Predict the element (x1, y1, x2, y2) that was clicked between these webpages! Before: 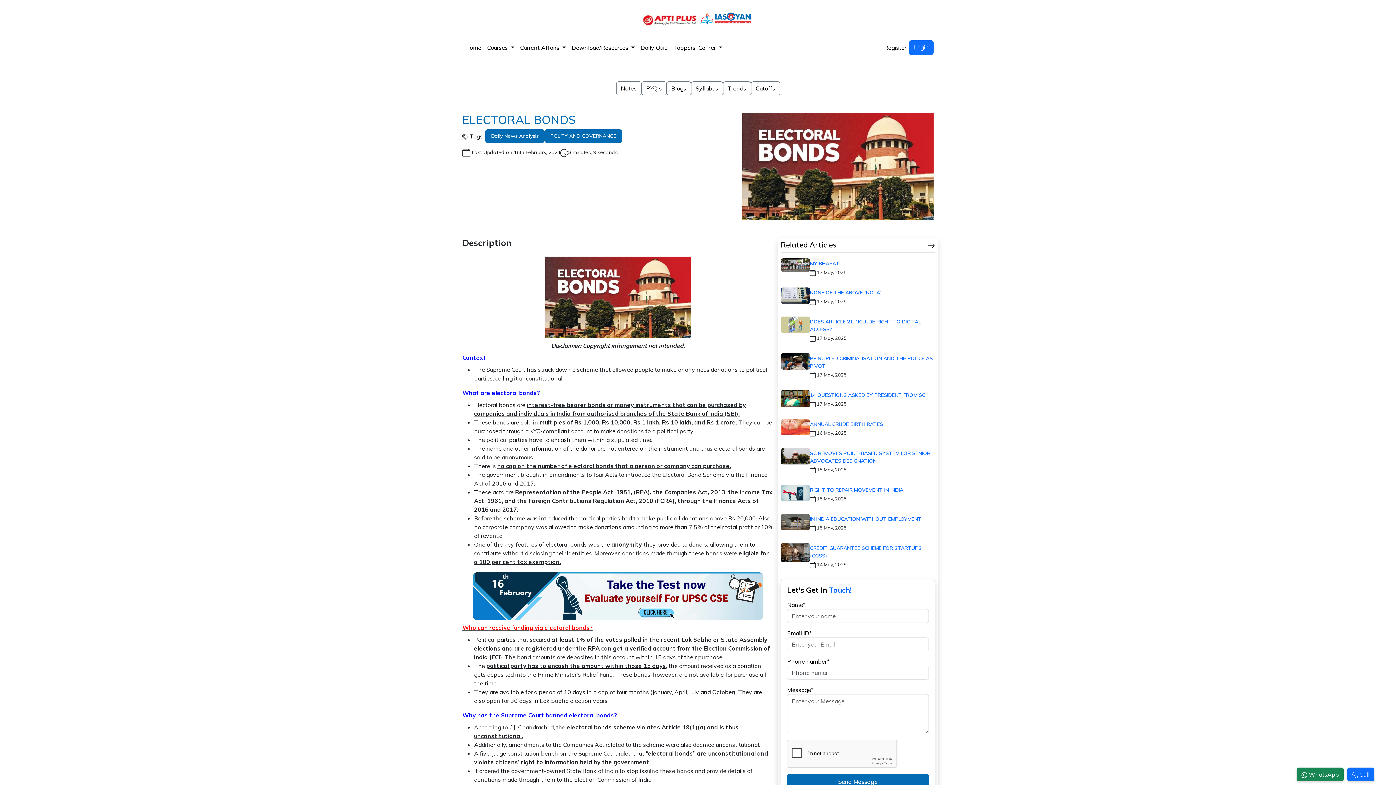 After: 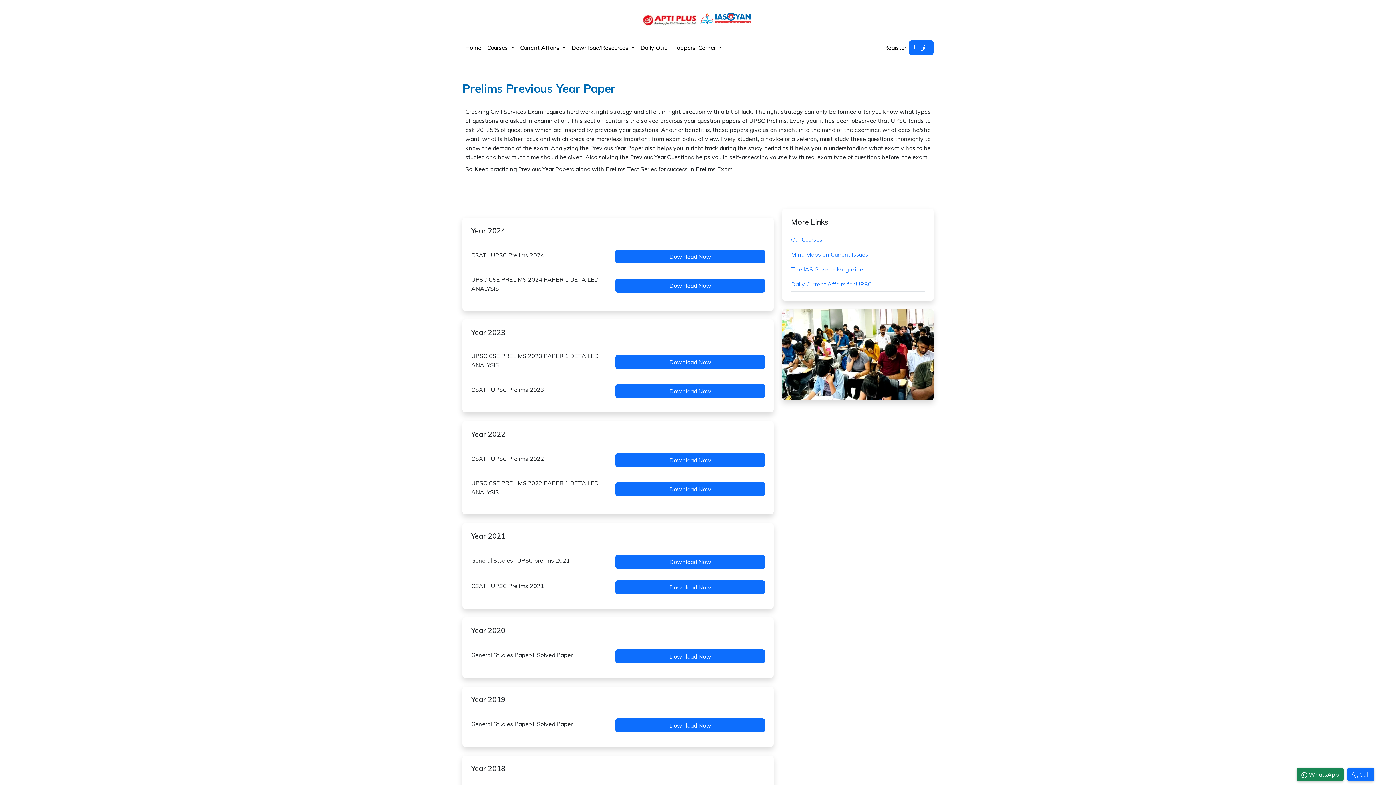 Action: label: PYQ's bbox: (641, 81, 666, 95)